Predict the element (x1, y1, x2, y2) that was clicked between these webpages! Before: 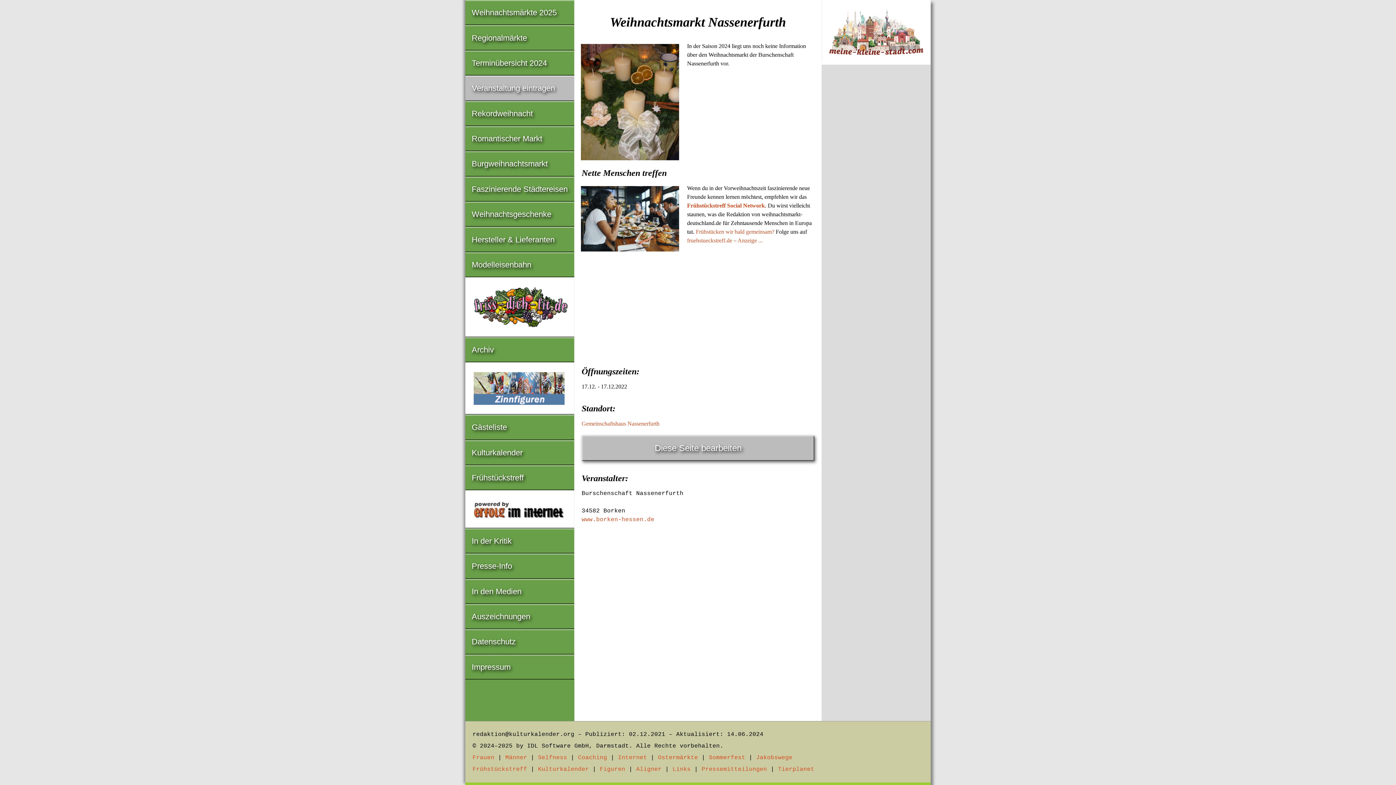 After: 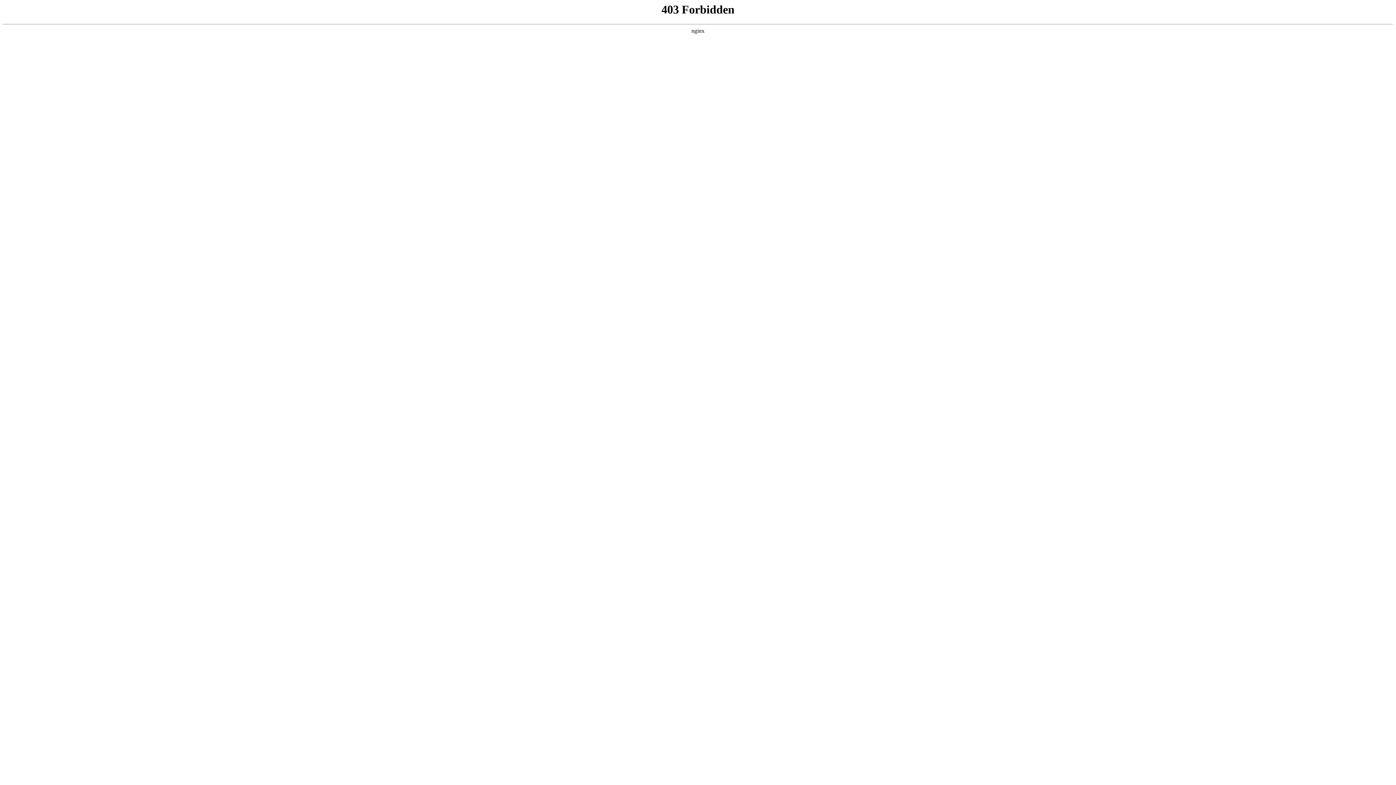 Action: label: Frauen bbox: (472, 754, 494, 761)